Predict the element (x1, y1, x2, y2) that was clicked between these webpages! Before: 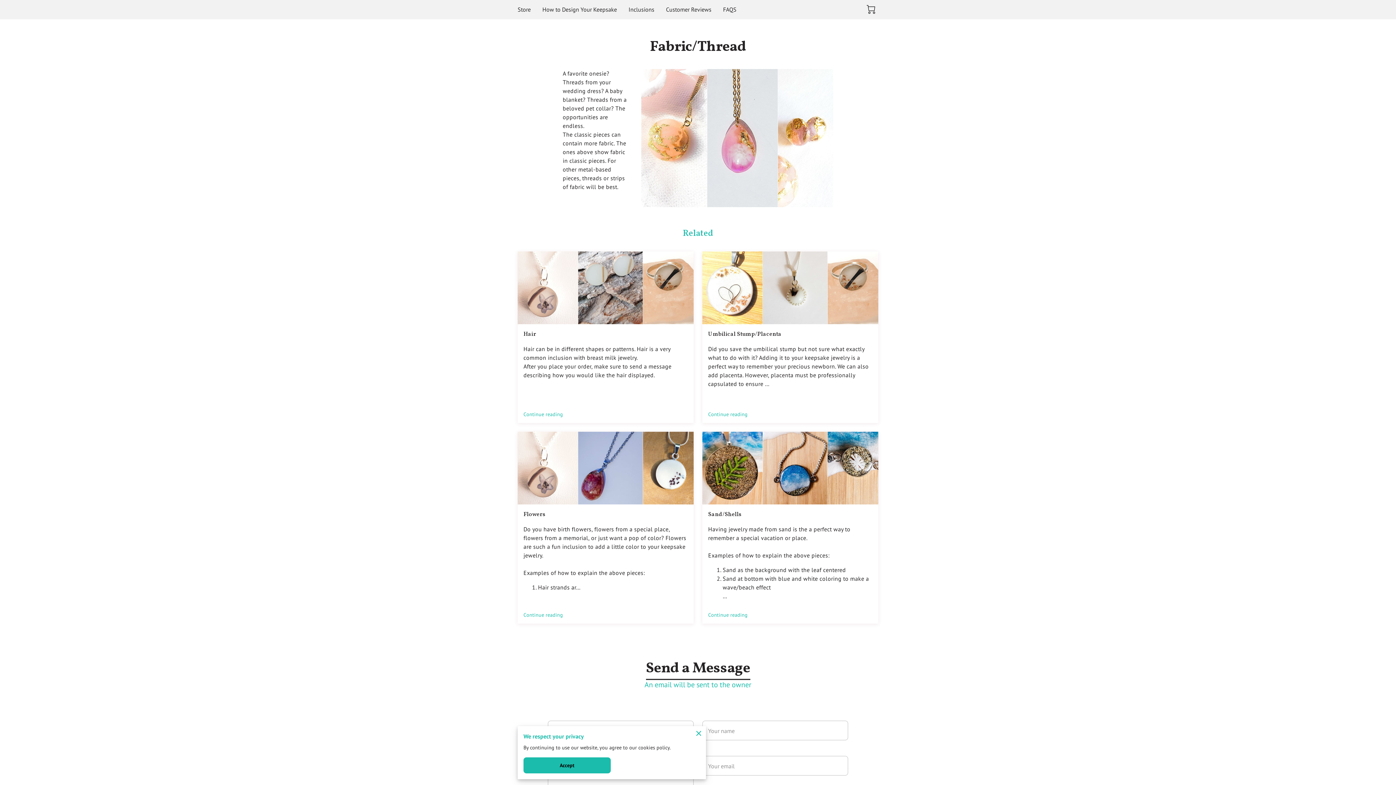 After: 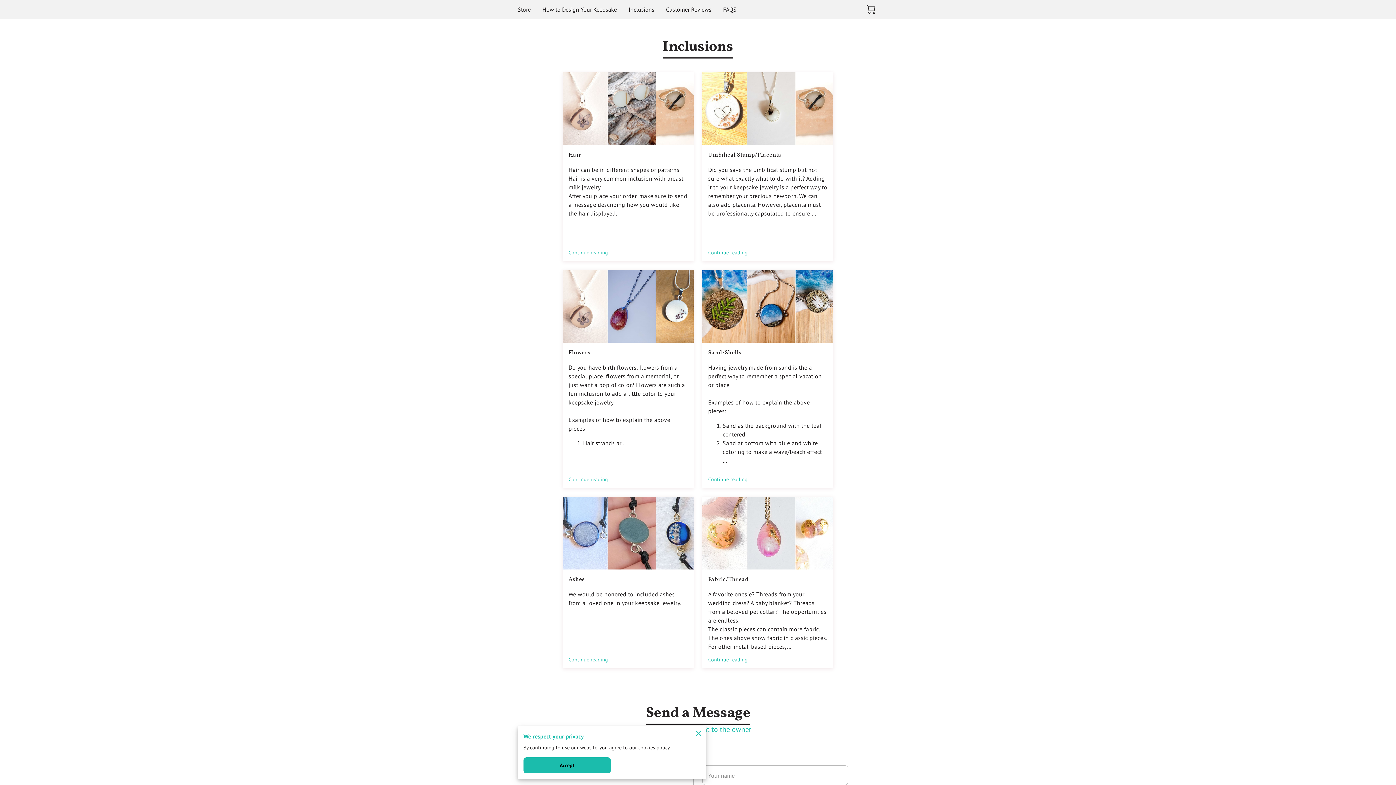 Action: bbox: (628, 0, 654, 19) label: Inclusions